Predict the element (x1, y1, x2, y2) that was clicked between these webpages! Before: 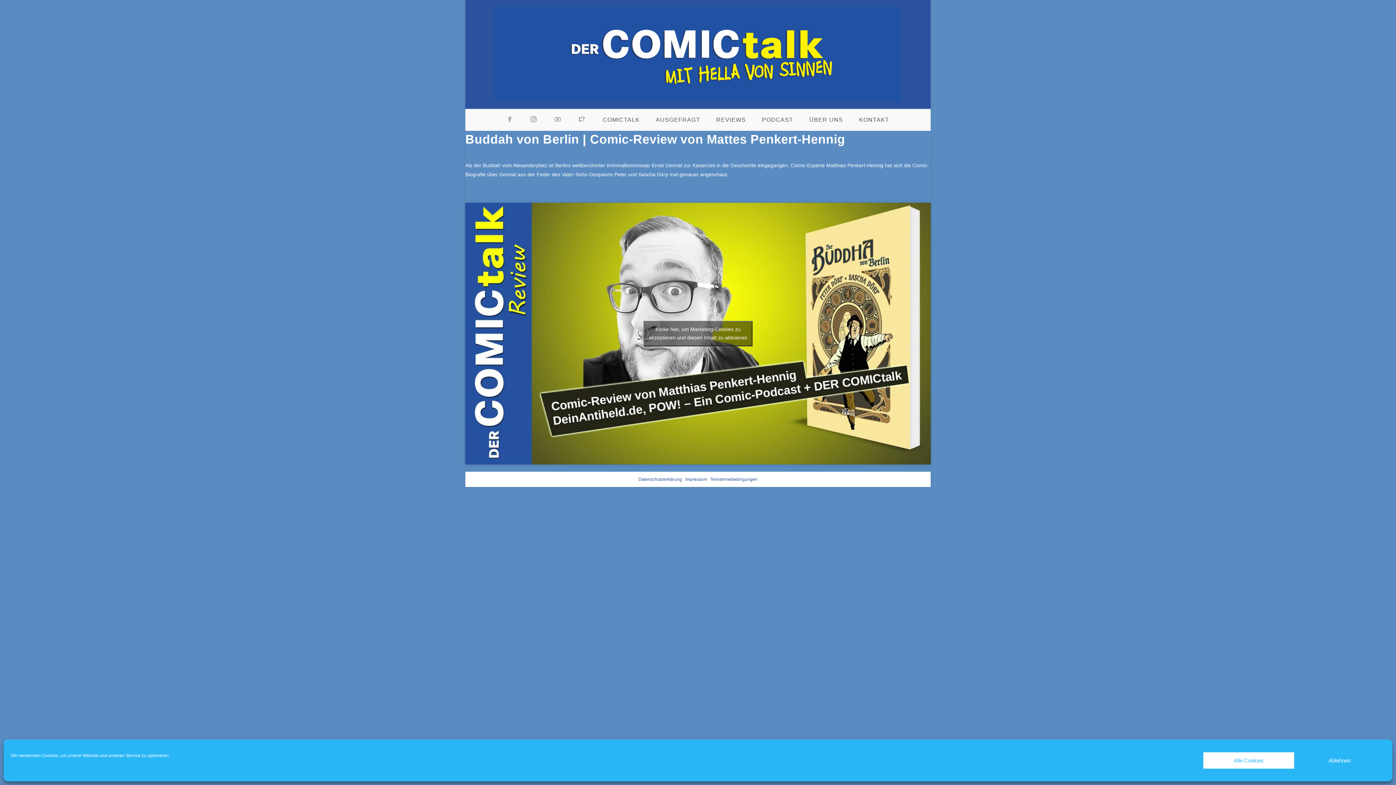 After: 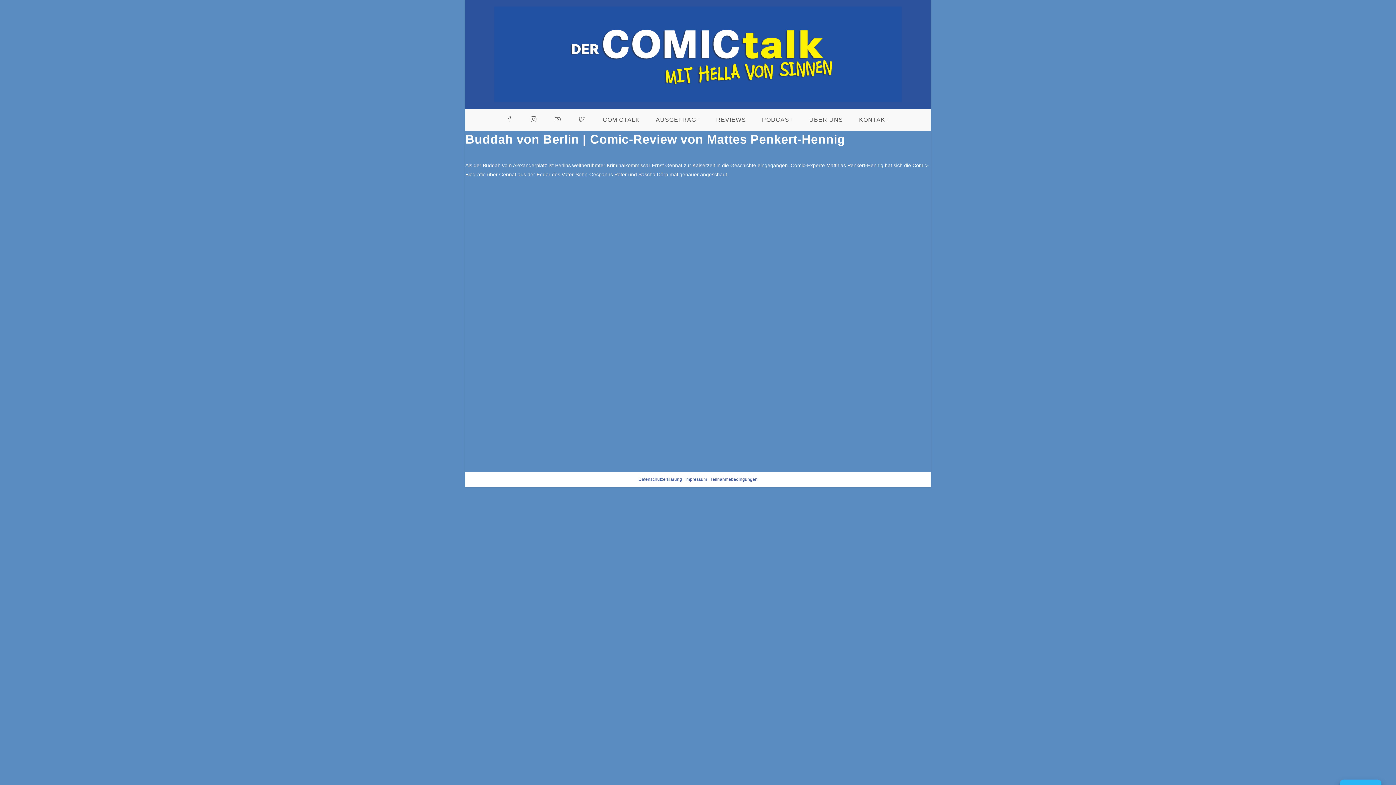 Action: label: Klicke hier, um marketing-Cookies zu akzeptieren und diesen Inhalt zu aktivieren bbox: (643, 321, 752, 346)